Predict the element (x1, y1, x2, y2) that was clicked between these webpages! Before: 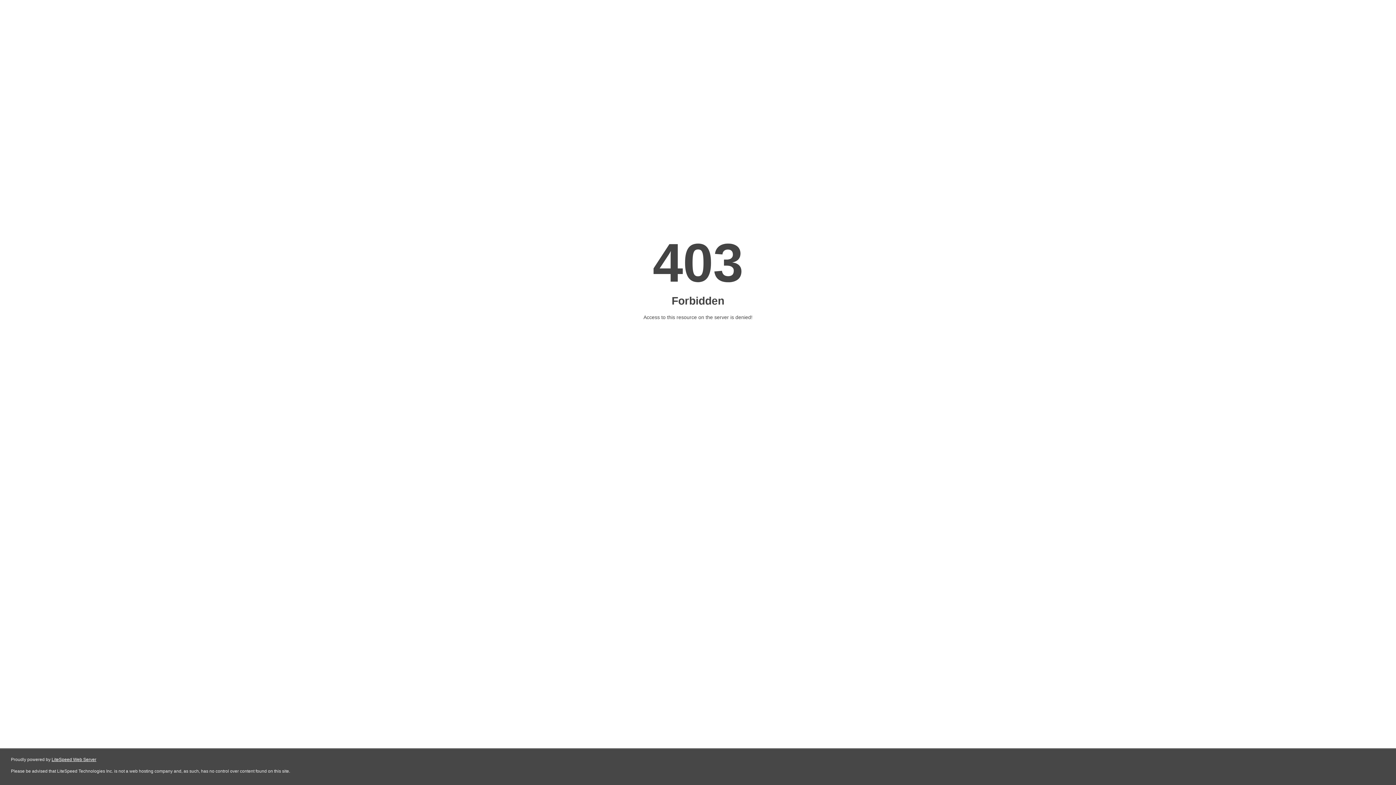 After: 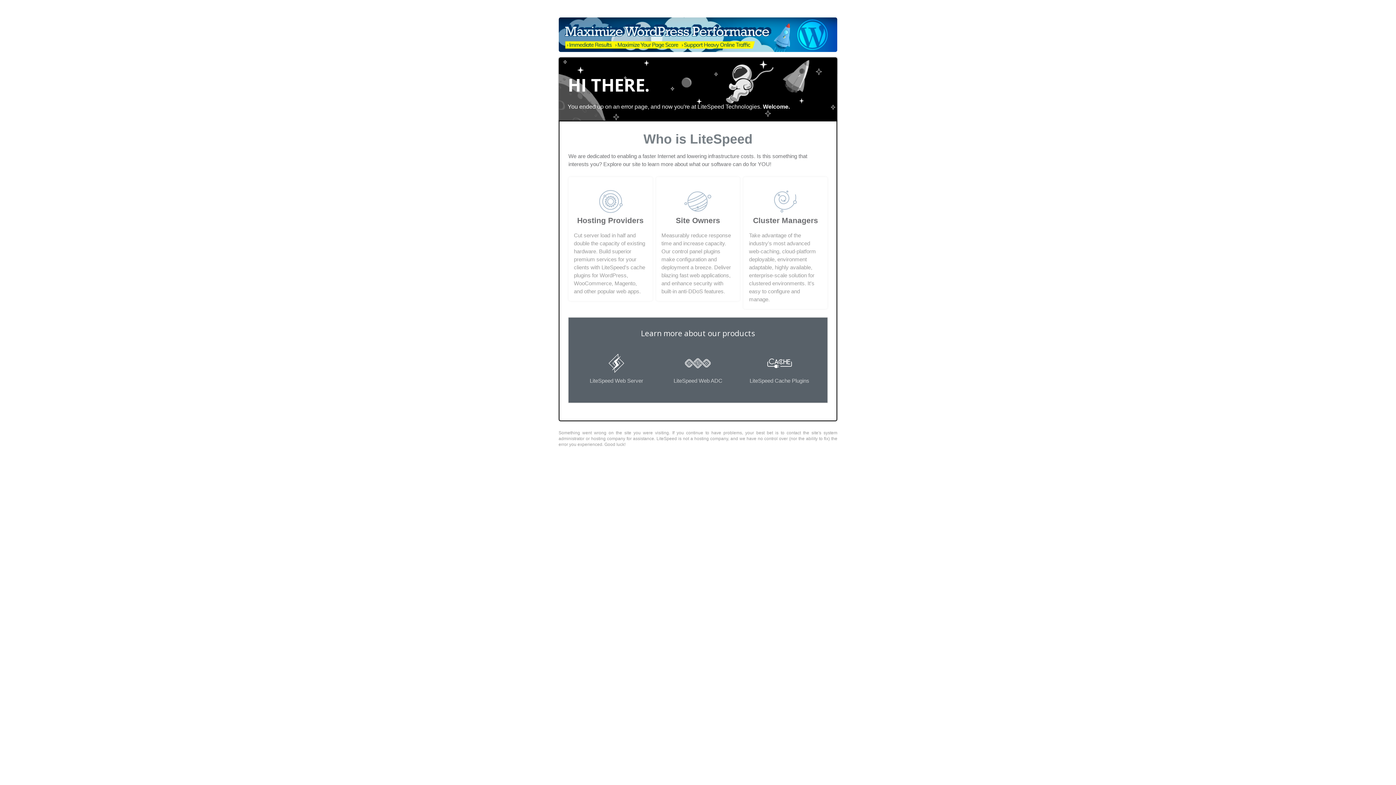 Action: label: LiteSpeed Web Server bbox: (51, 757, 96, 762)